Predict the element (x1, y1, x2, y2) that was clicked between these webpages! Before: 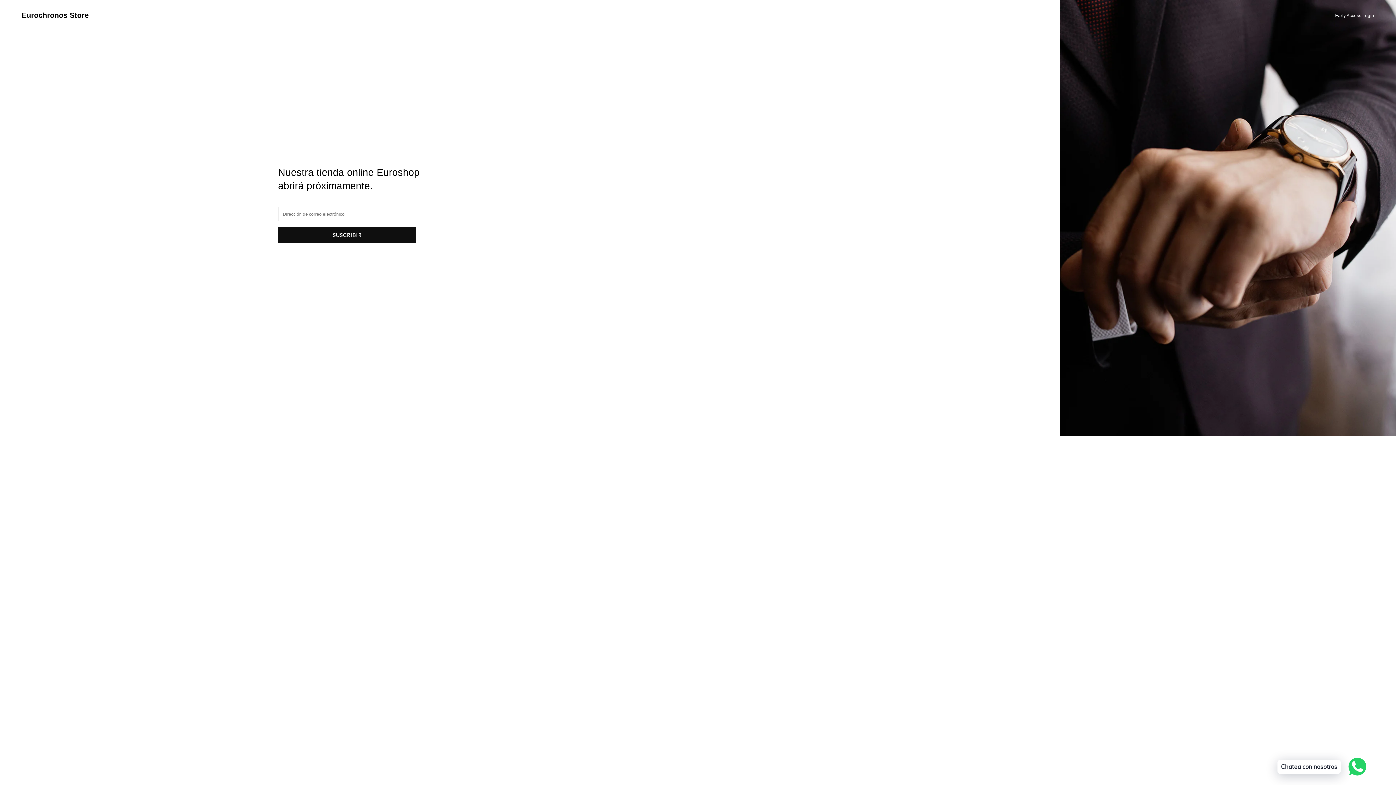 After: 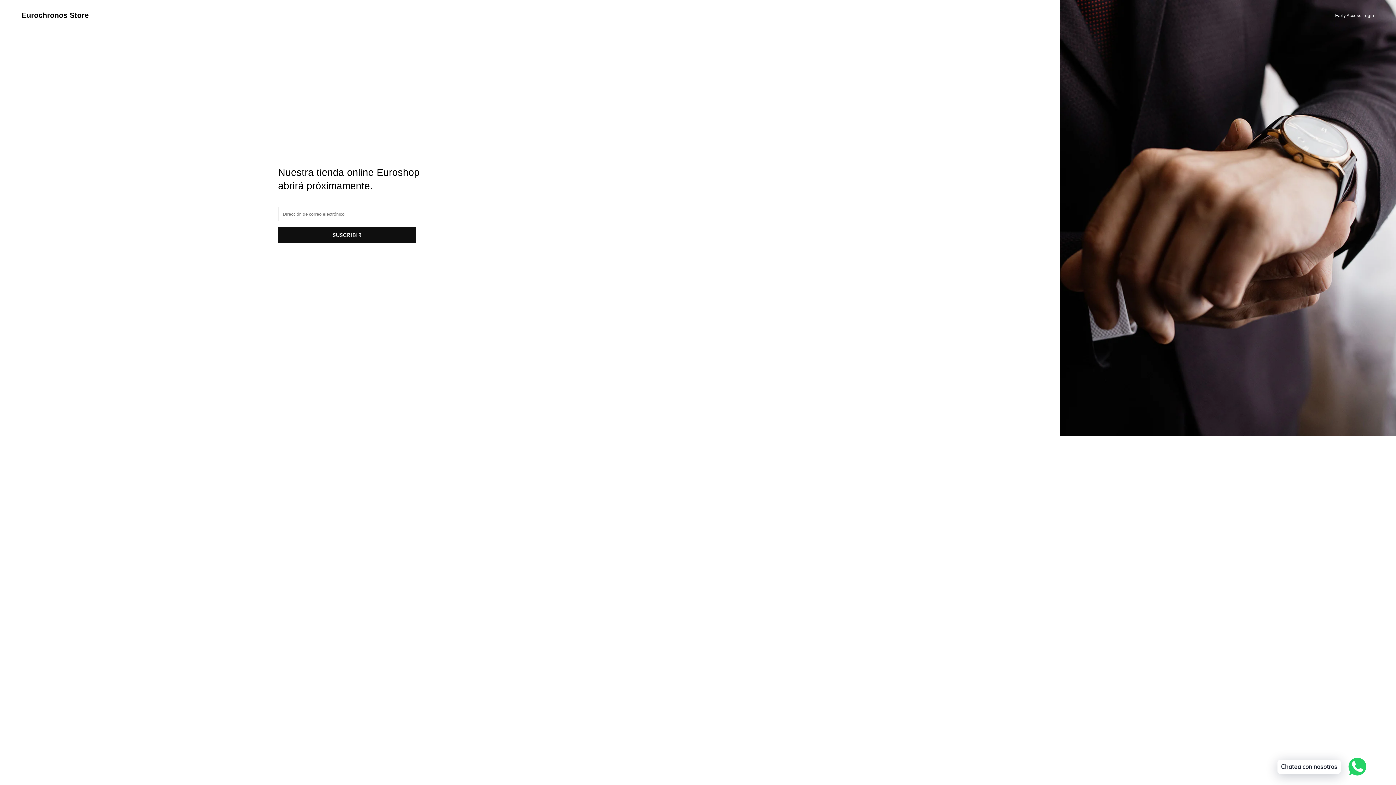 Action: bbox: (21, 10, 88, 20) label: Eurochronos Store